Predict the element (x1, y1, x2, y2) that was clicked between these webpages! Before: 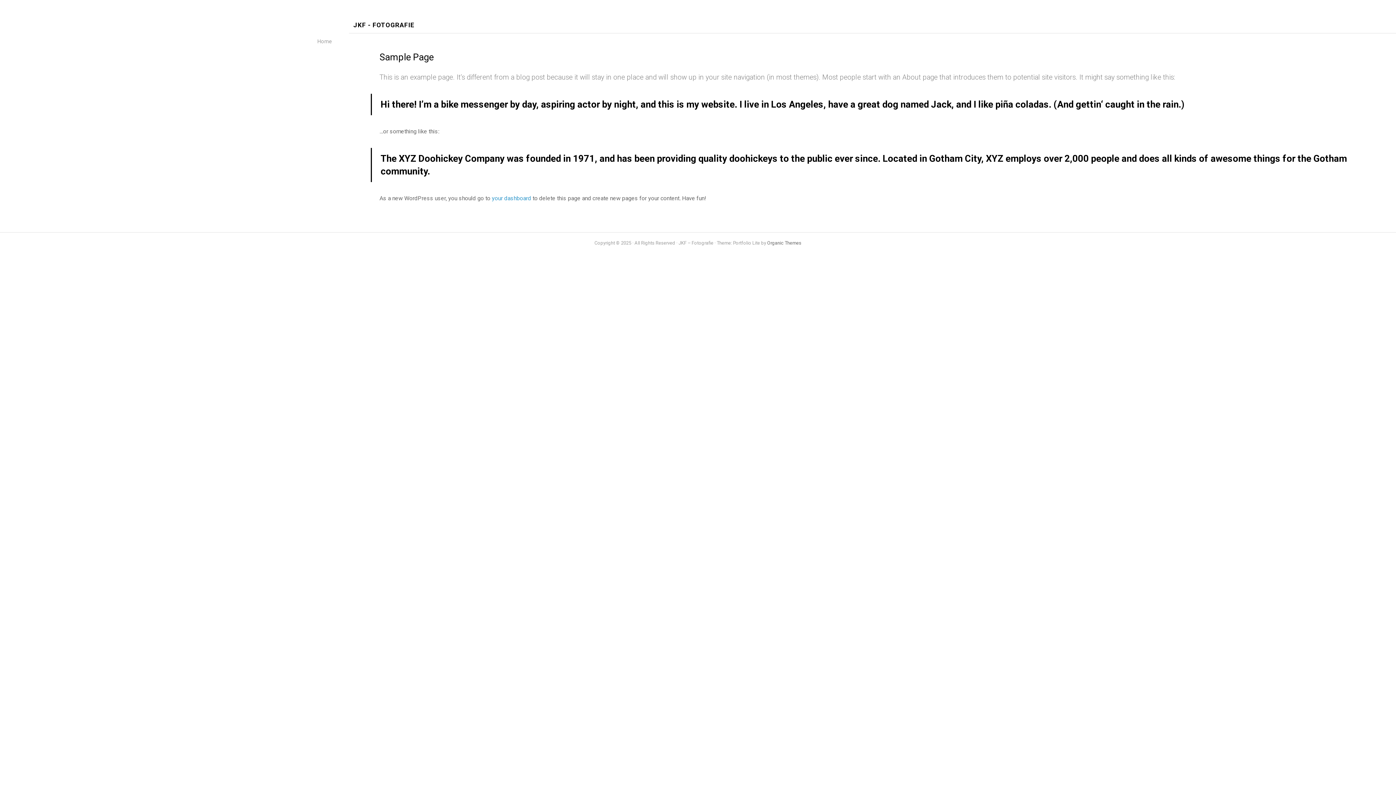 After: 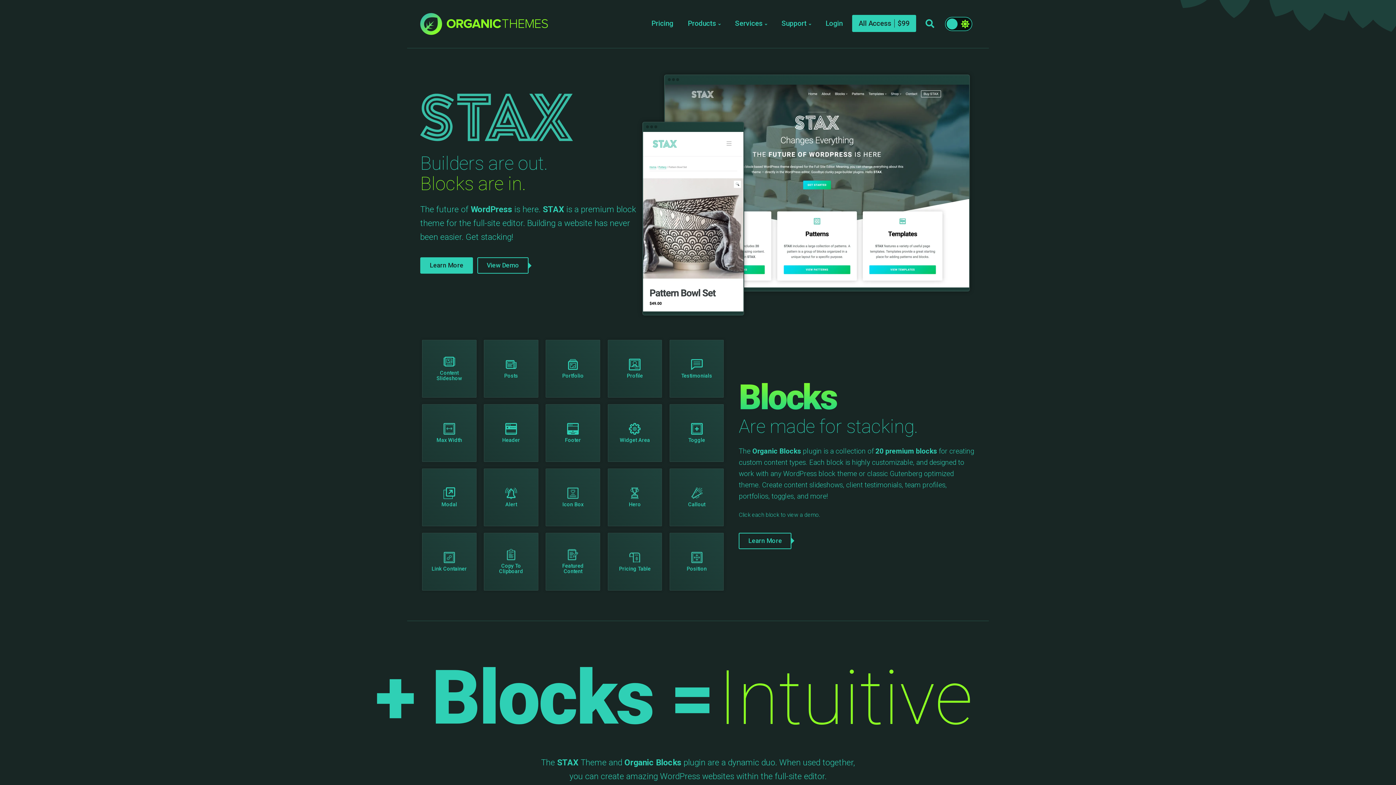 Action: label: Organic Themes bbox: (767, 240, 801, 245)